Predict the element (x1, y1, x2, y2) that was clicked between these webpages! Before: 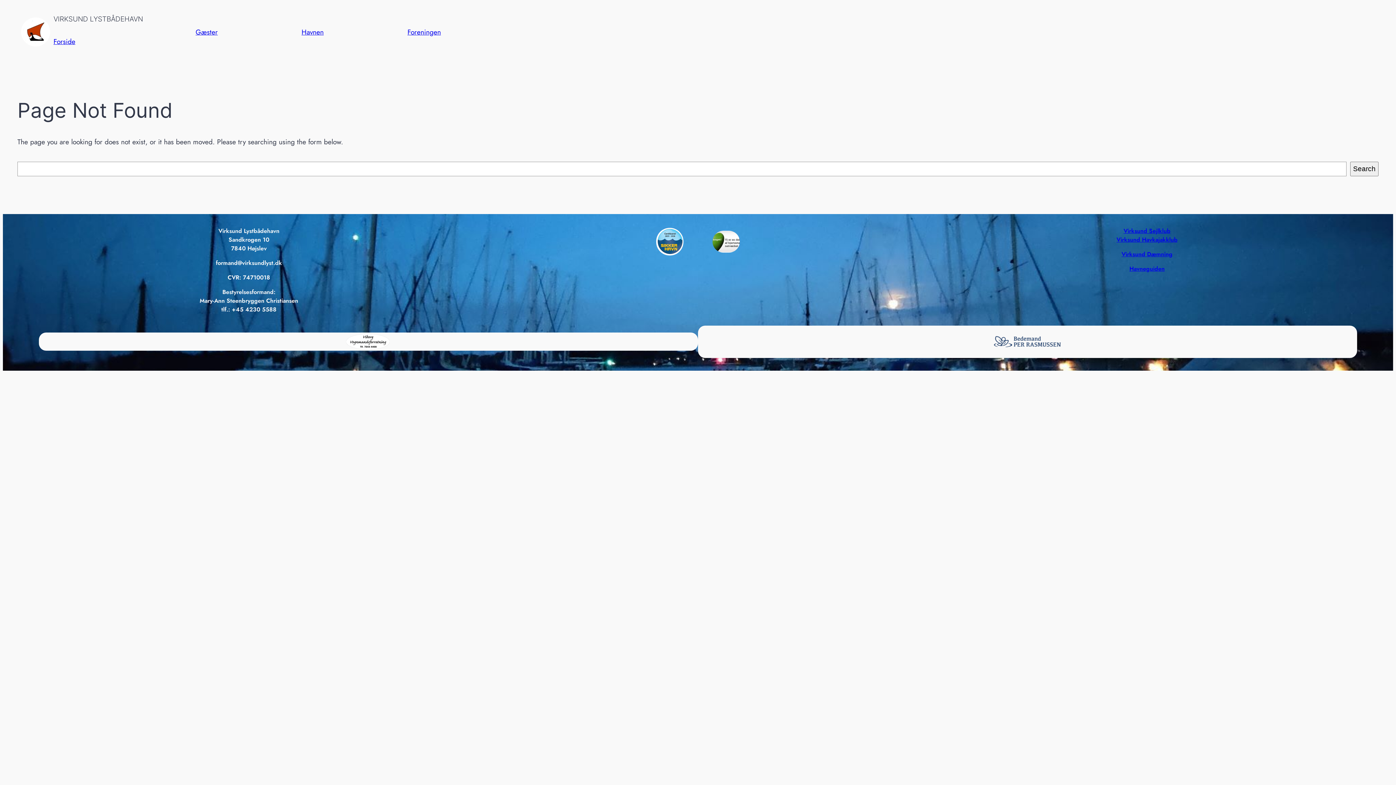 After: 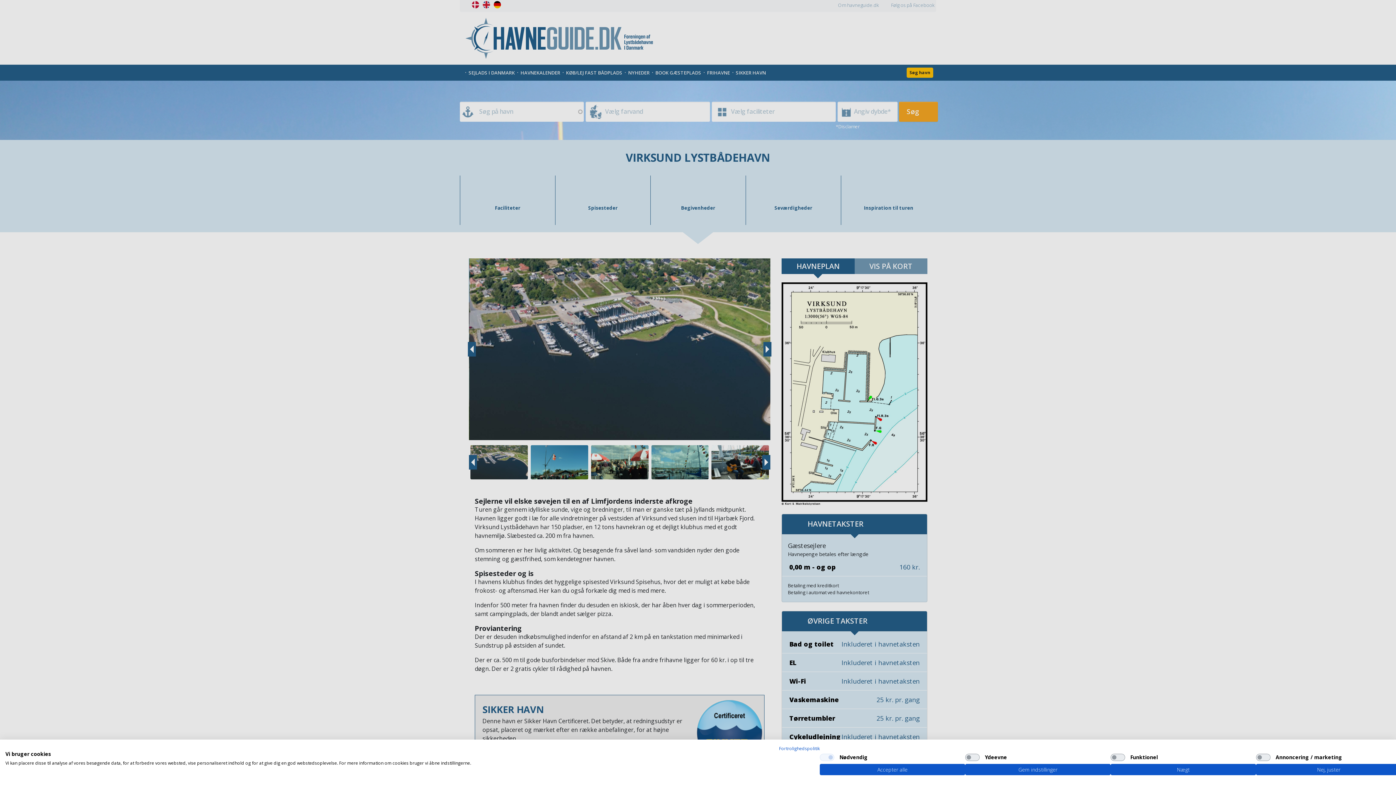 Action: label: Havneguiden bbox: (1129, 264, 1164, 273)